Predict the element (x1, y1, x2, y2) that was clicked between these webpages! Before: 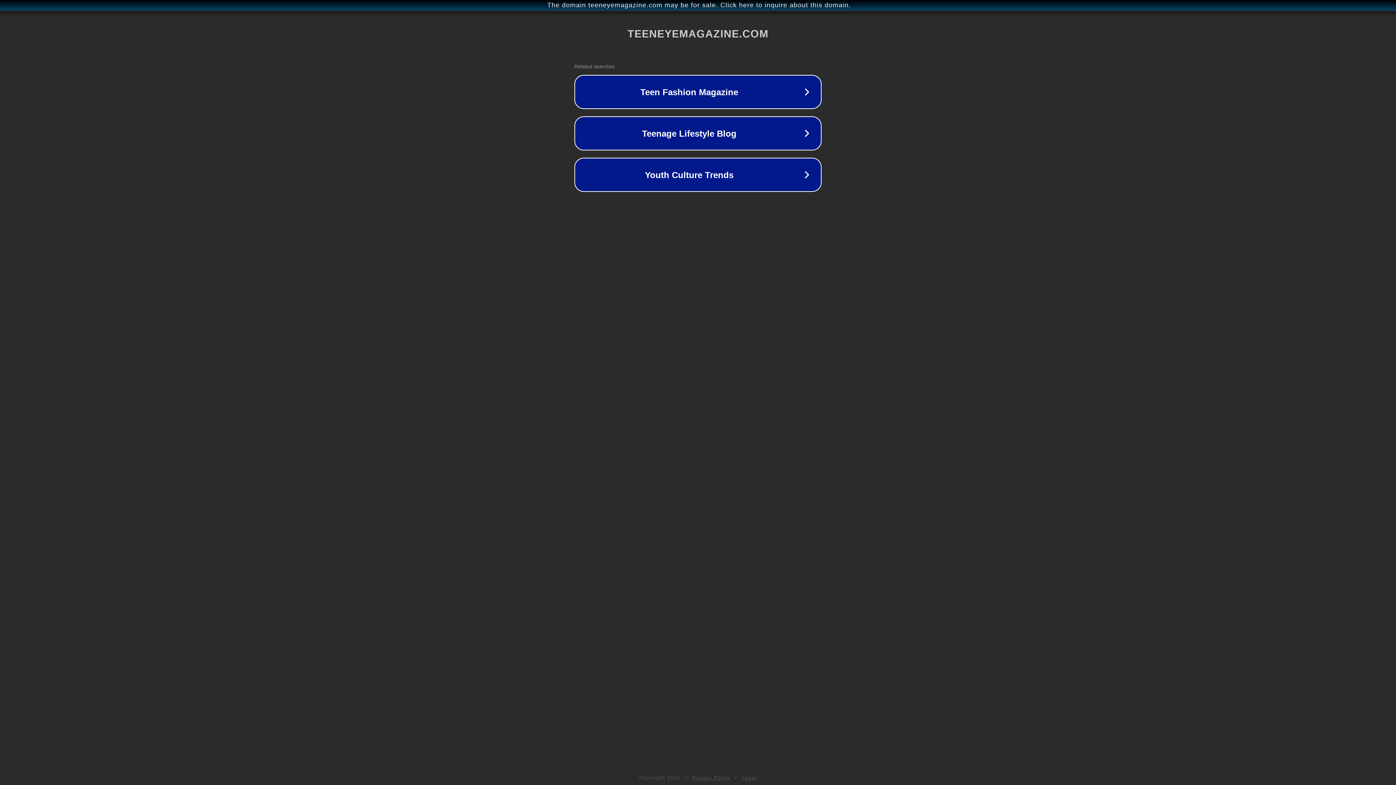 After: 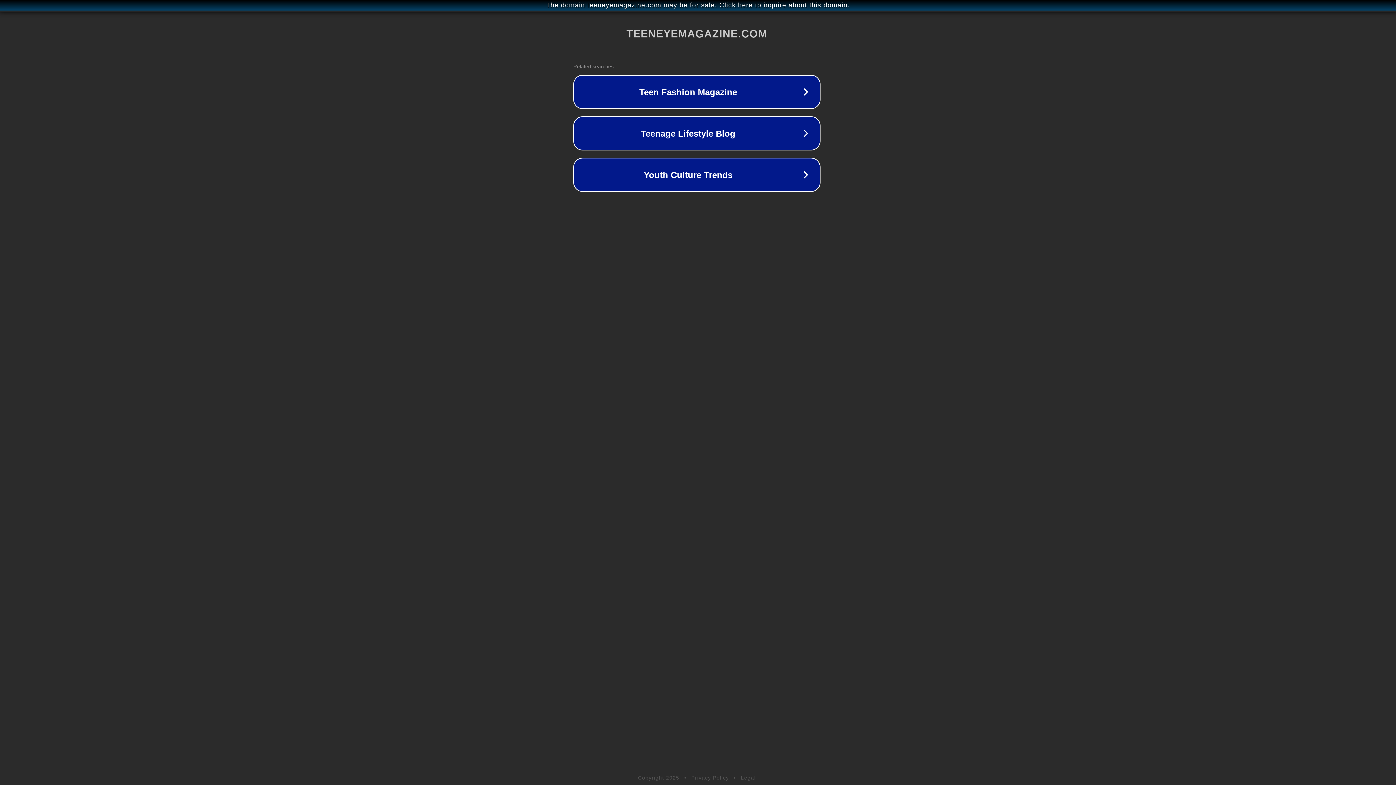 Action: label: The domain teeneyemagazine.com may be for sale. Click here to inquire about this domain. bbox: (1, 1, 1397, 9)